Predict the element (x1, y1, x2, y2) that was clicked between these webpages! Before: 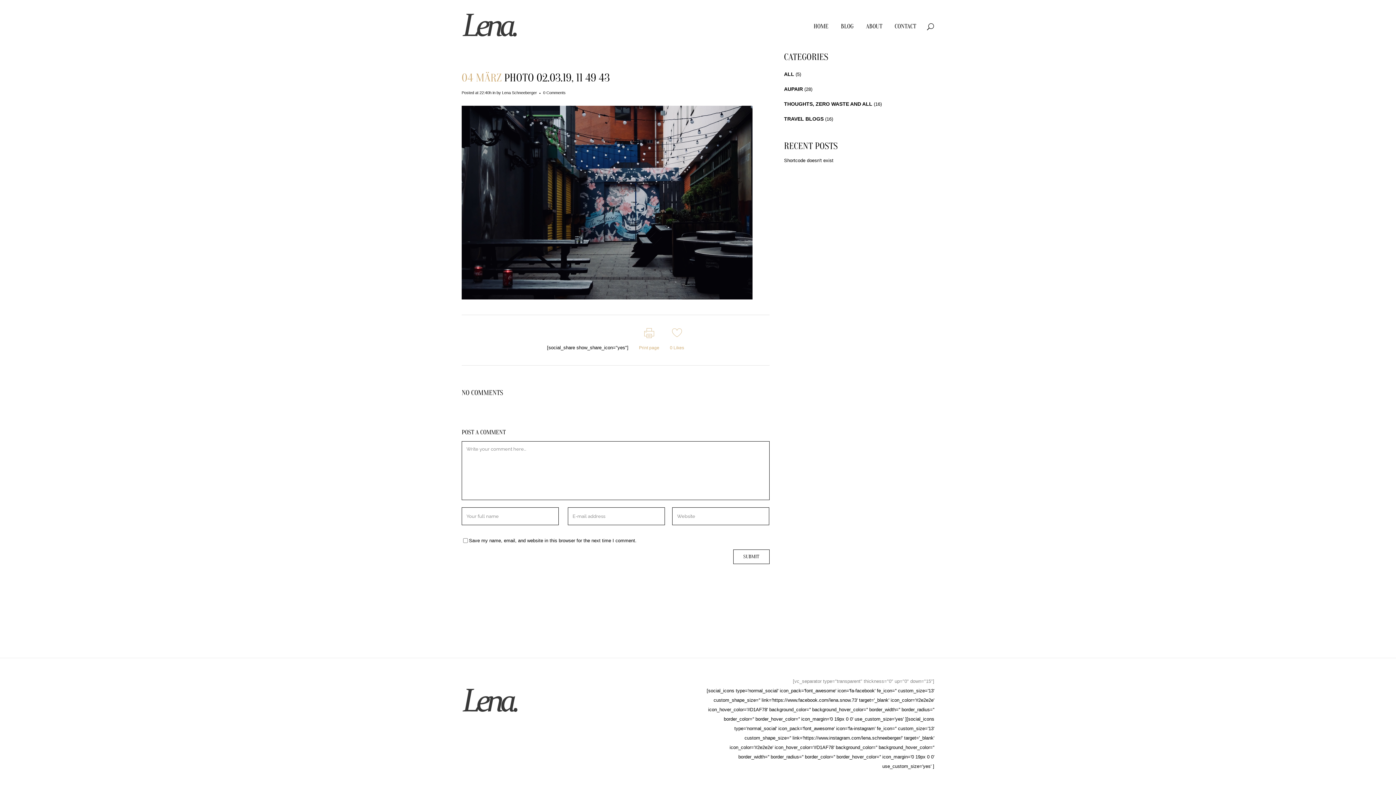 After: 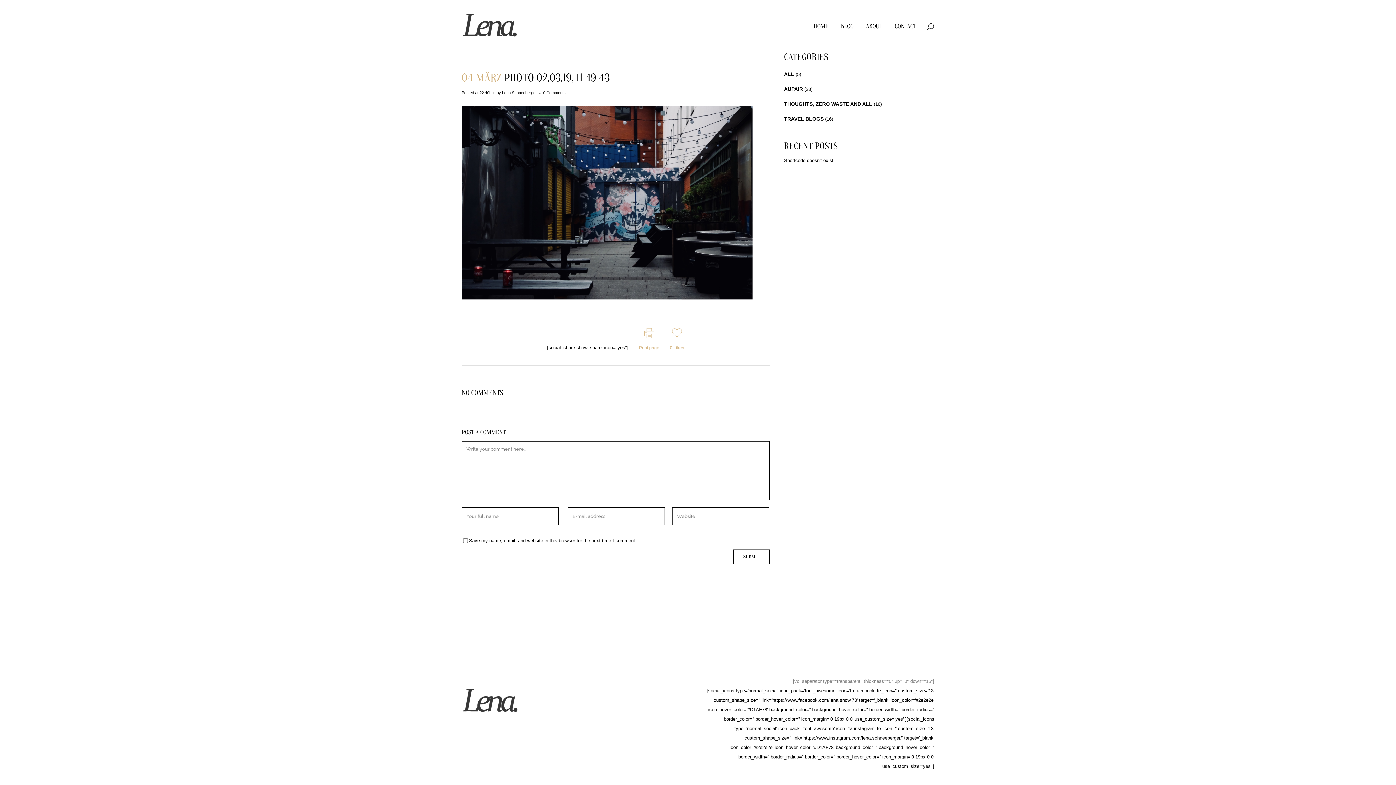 Action: label: Print page bbox: (639, 328, 659, 350)